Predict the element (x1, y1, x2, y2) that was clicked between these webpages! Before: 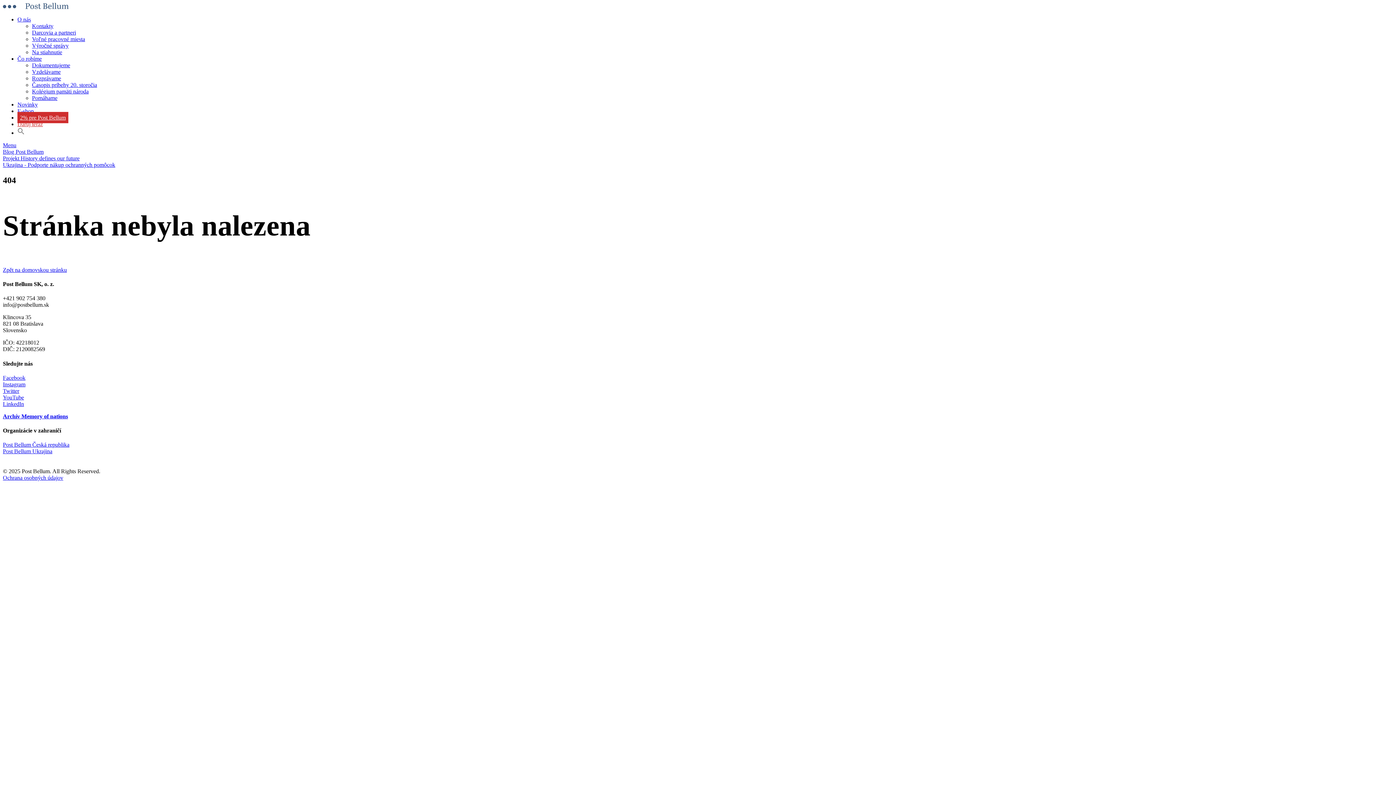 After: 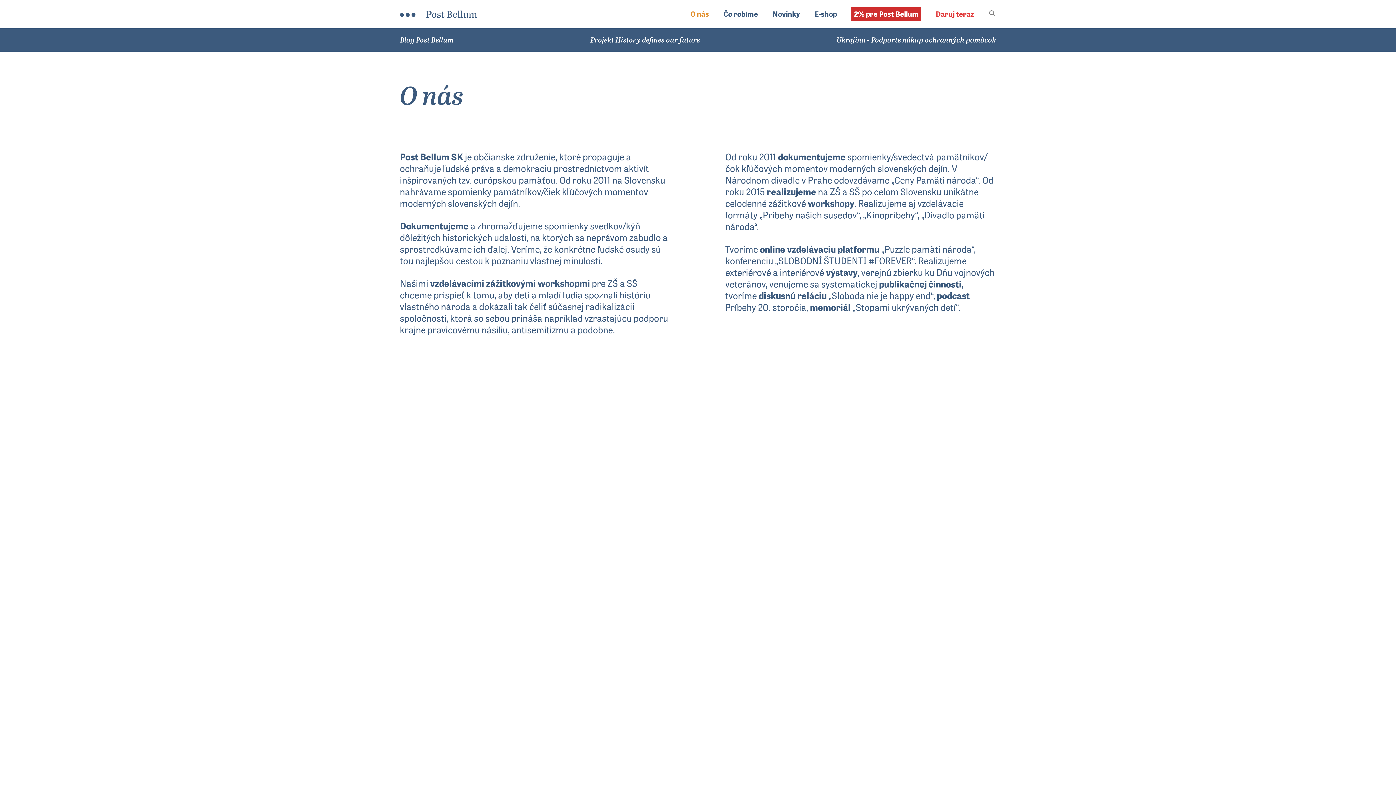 Action: bbox: (17, 16, 30, 22) label: O nás